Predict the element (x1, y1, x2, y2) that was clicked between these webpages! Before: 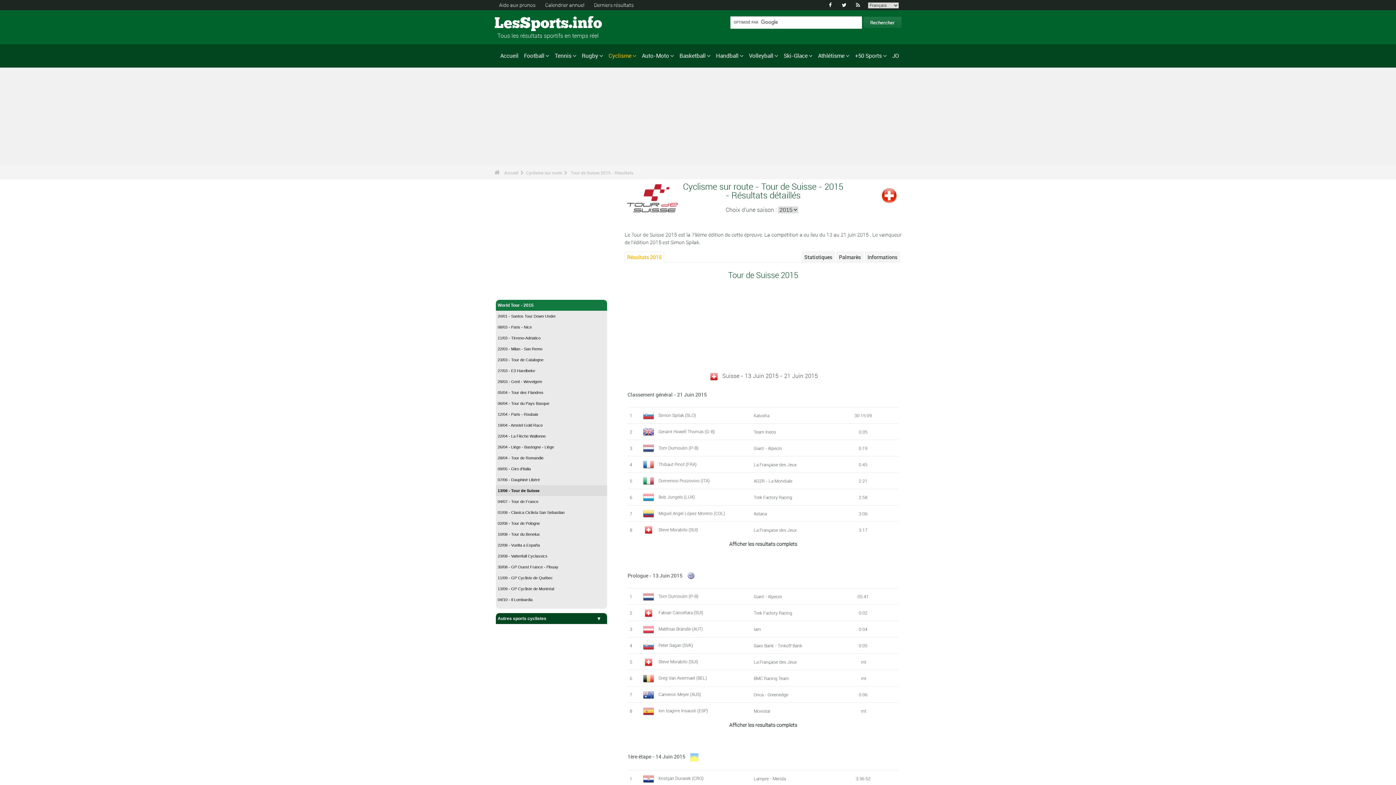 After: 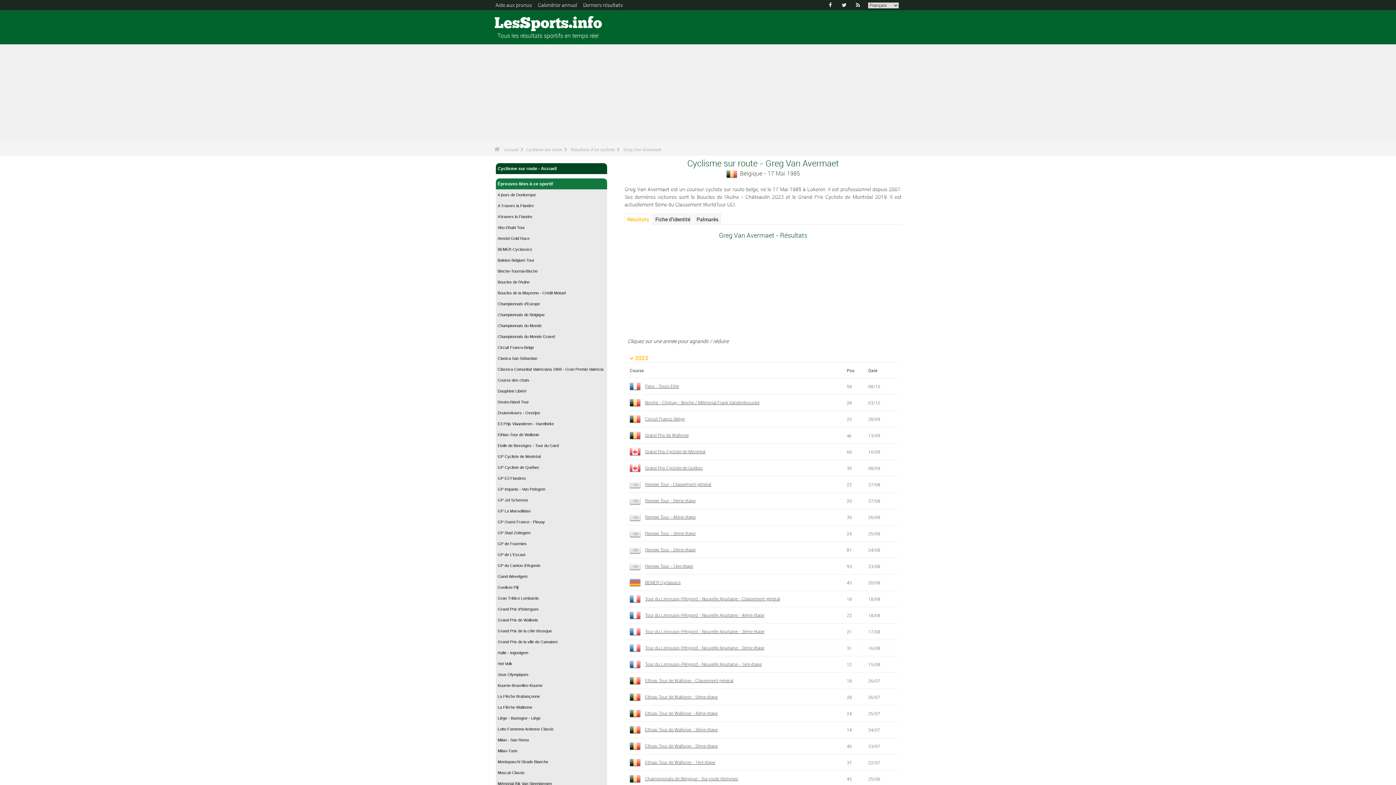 Action: label: Greg Van Avermaet (BEL) bbox: (658, 675, 707, 681)